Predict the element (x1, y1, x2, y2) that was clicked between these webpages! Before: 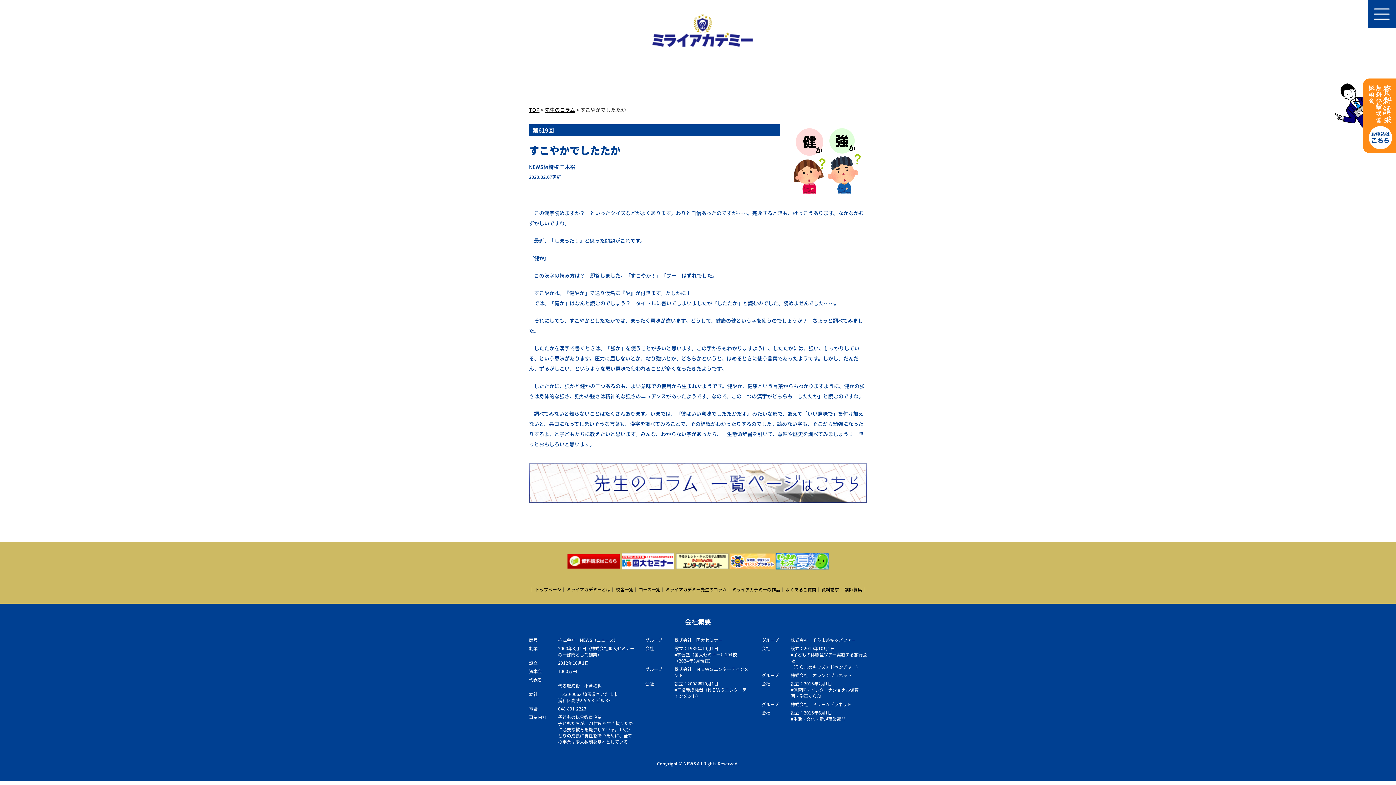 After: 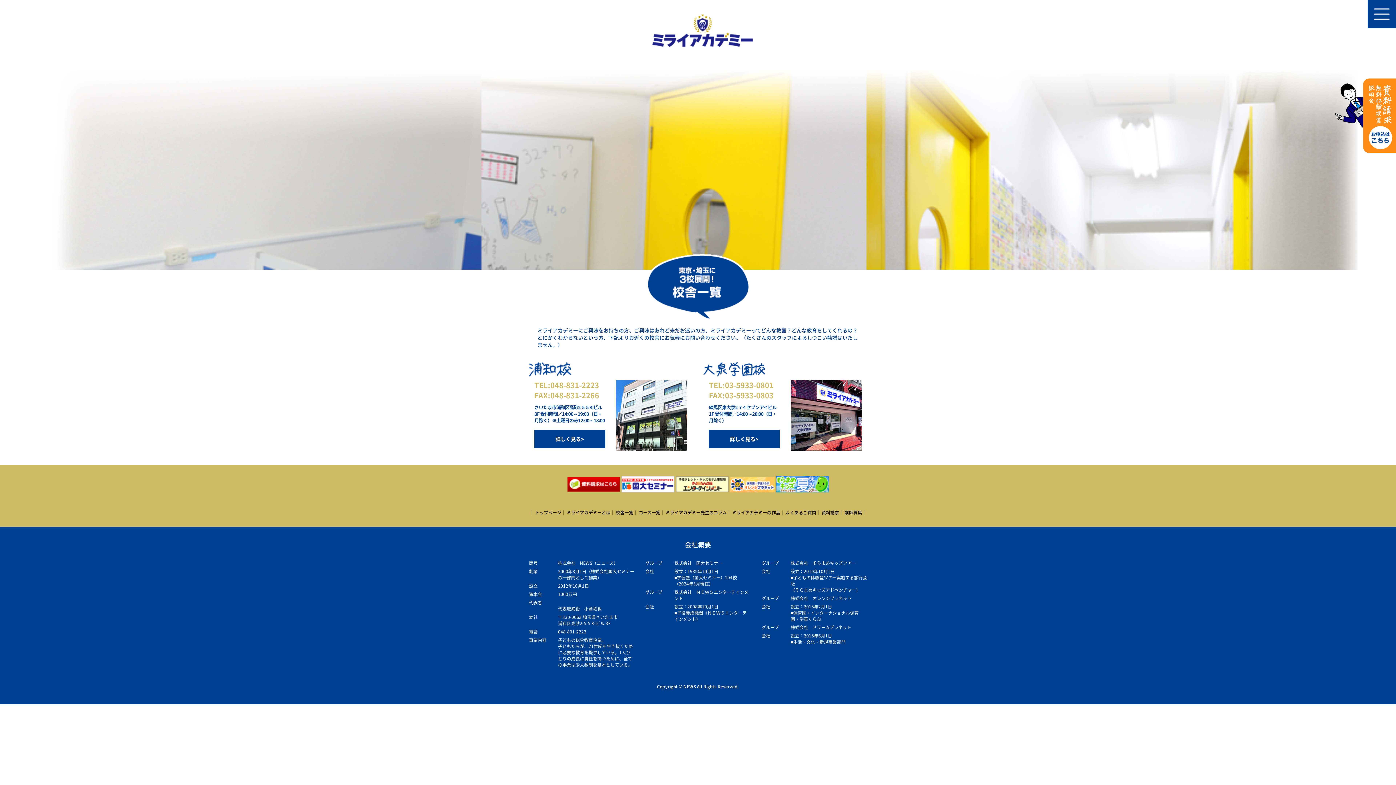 Action: bbox: (616, 586, 633, 592) label: 校舎一覧